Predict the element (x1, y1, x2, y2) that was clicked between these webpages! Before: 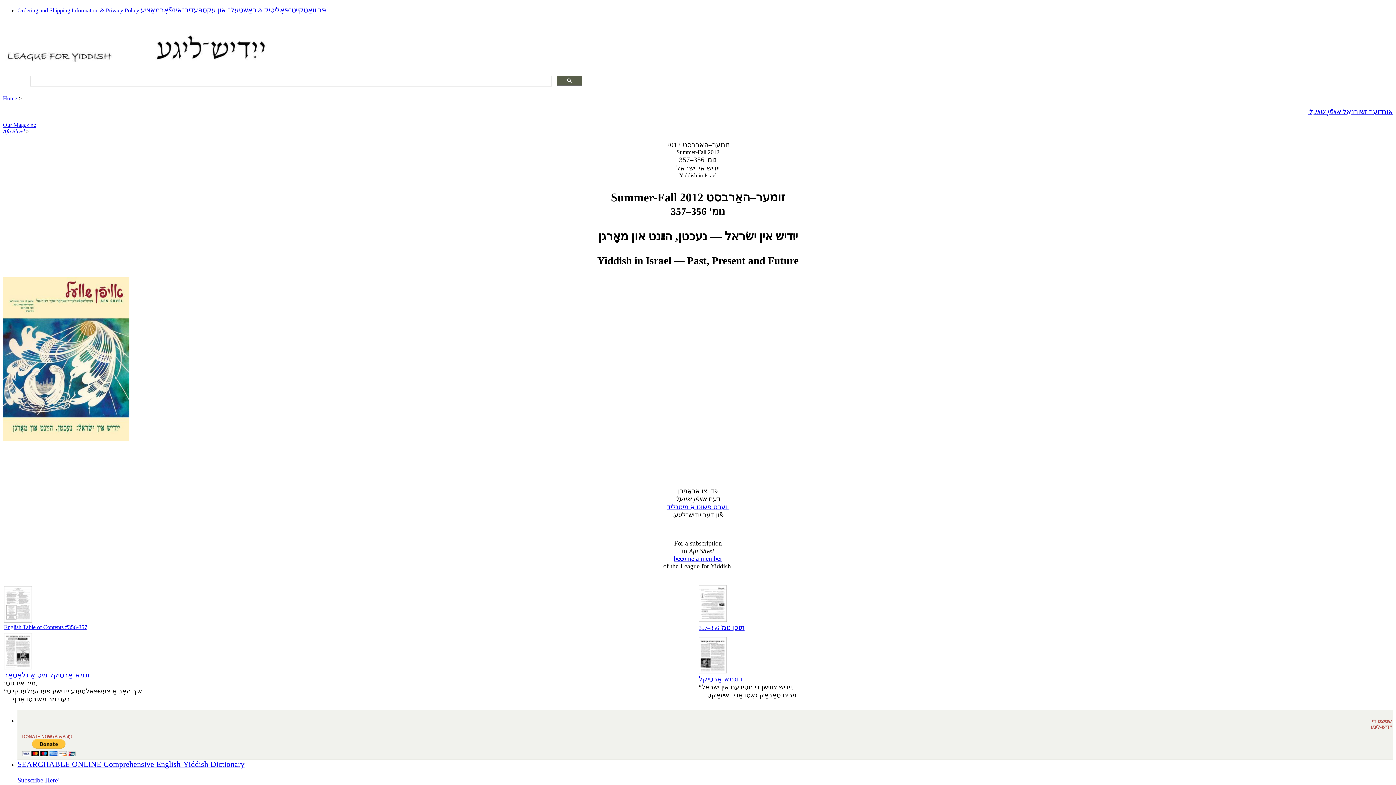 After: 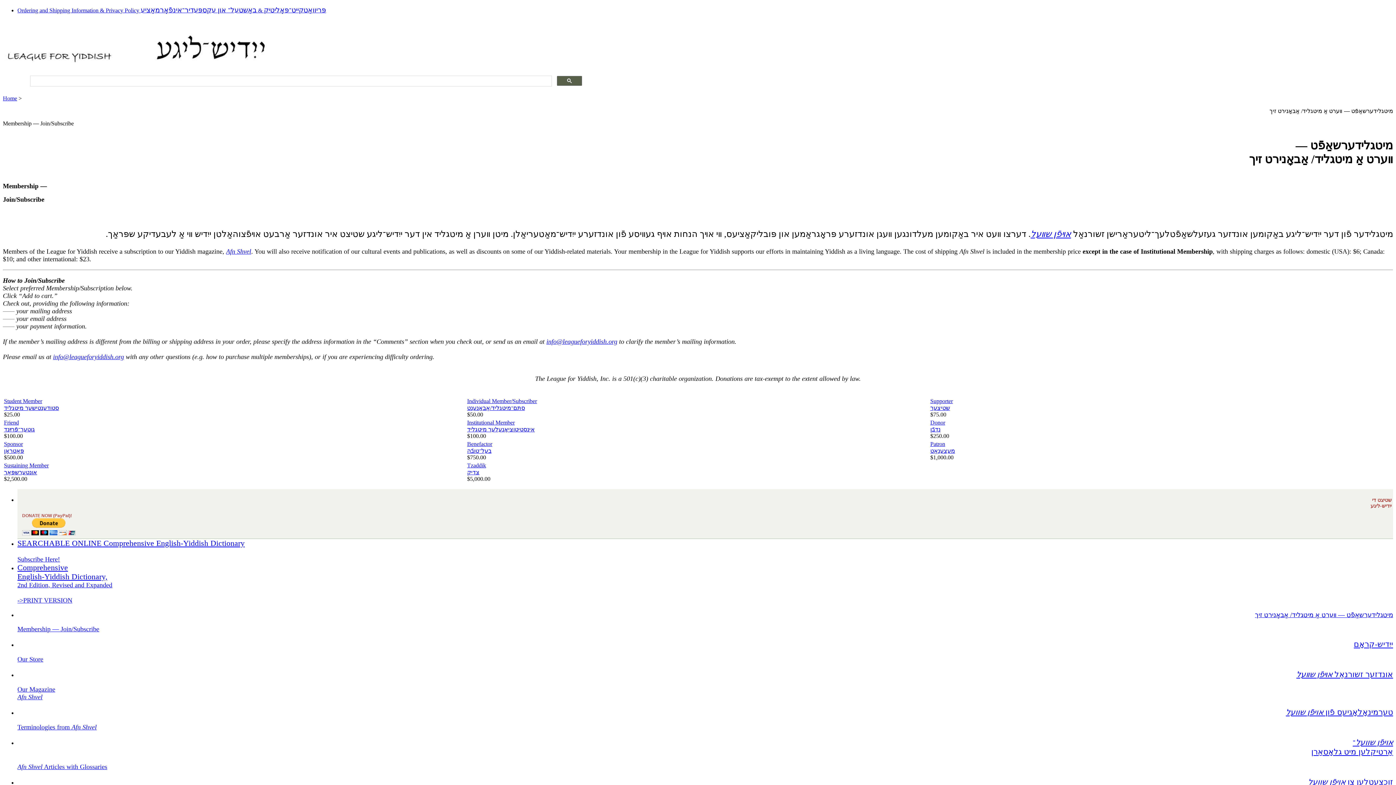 Action: bbox: (674, 555, 722, 562) label: become a member